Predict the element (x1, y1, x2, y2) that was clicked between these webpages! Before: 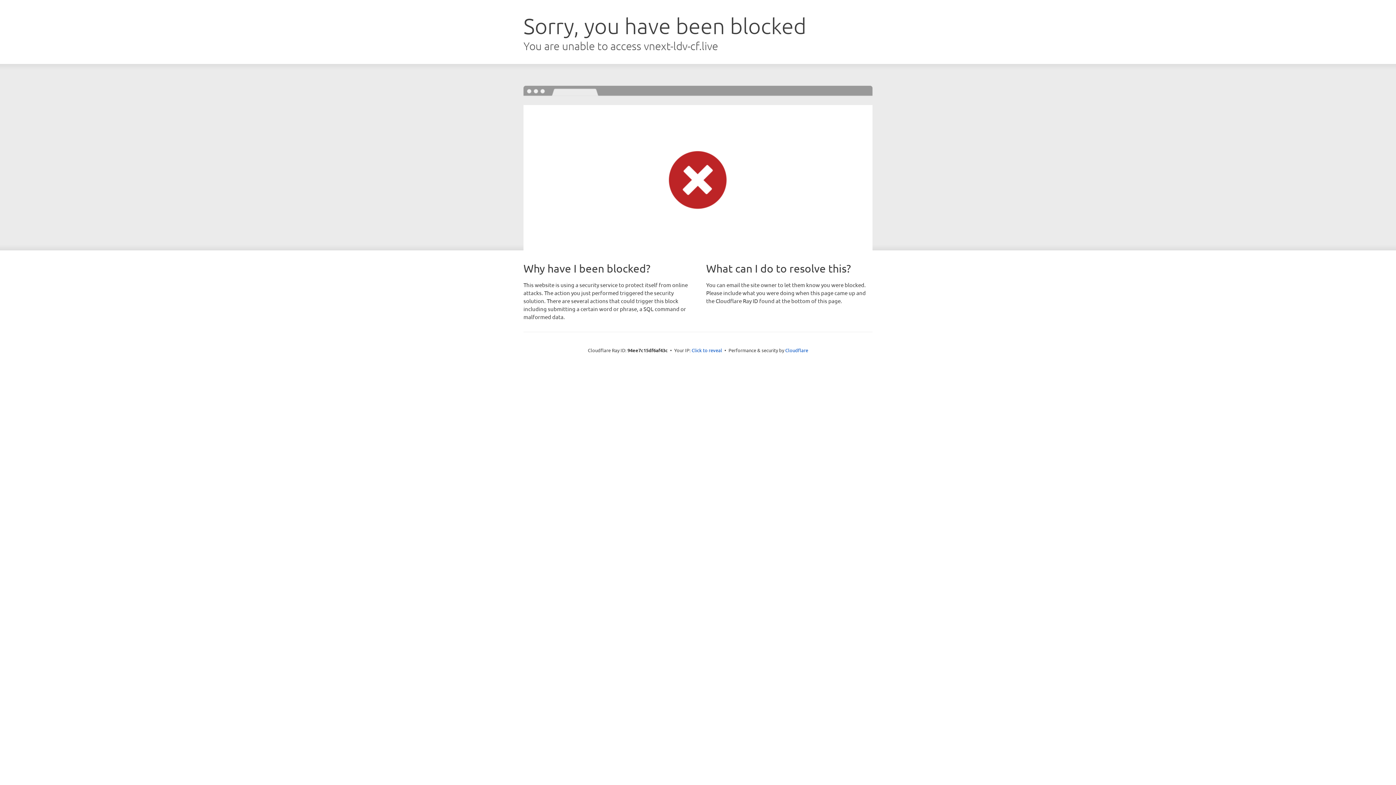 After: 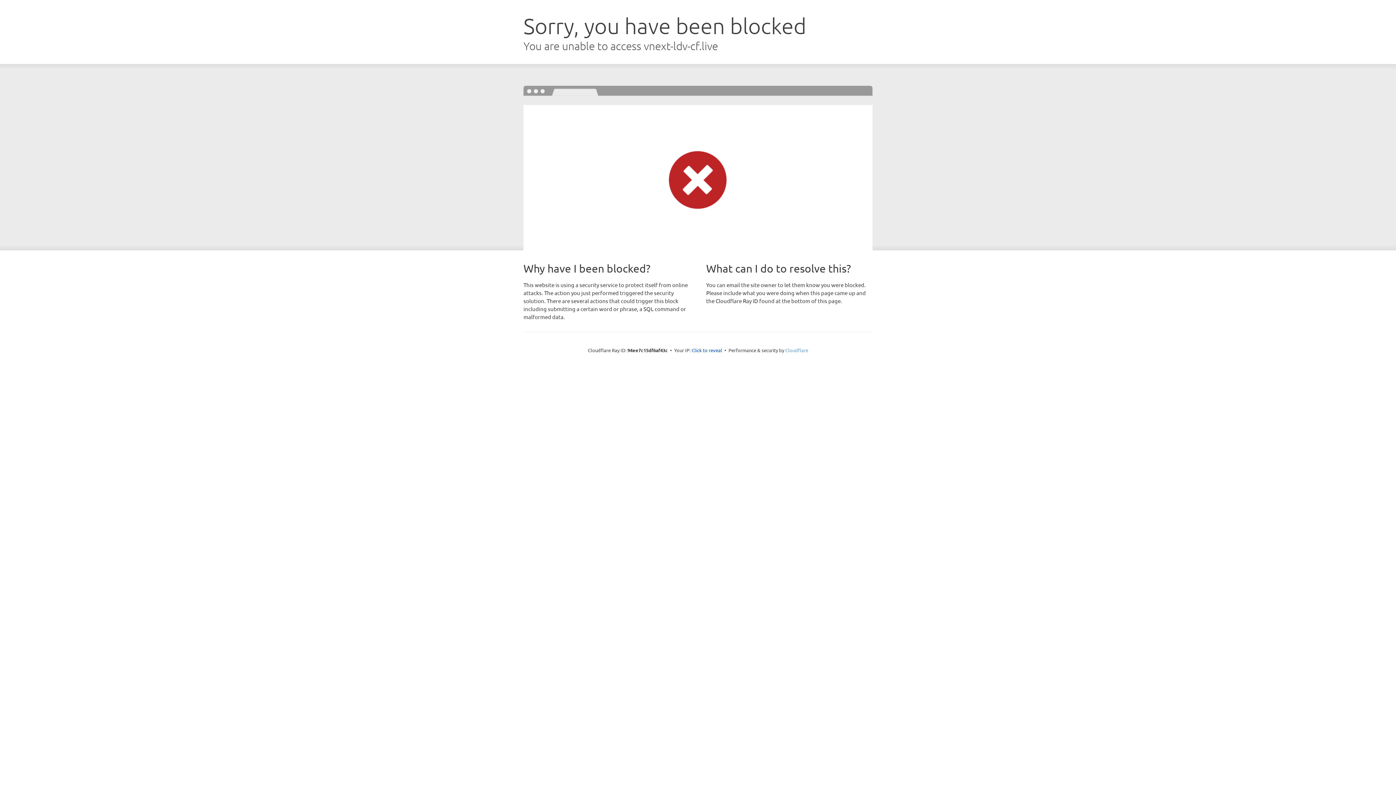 Action: bbox: (785, 347, 808, 353) label: Cloudflare